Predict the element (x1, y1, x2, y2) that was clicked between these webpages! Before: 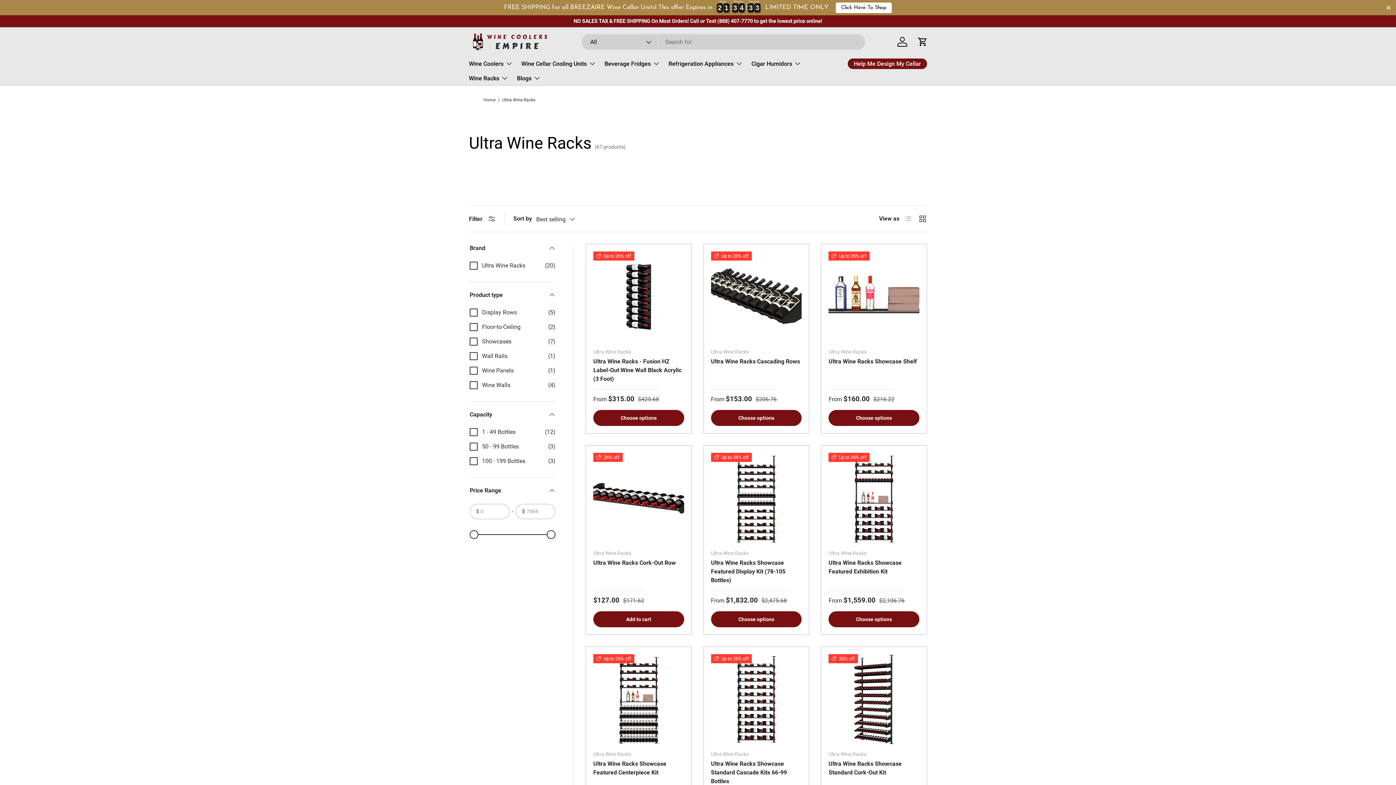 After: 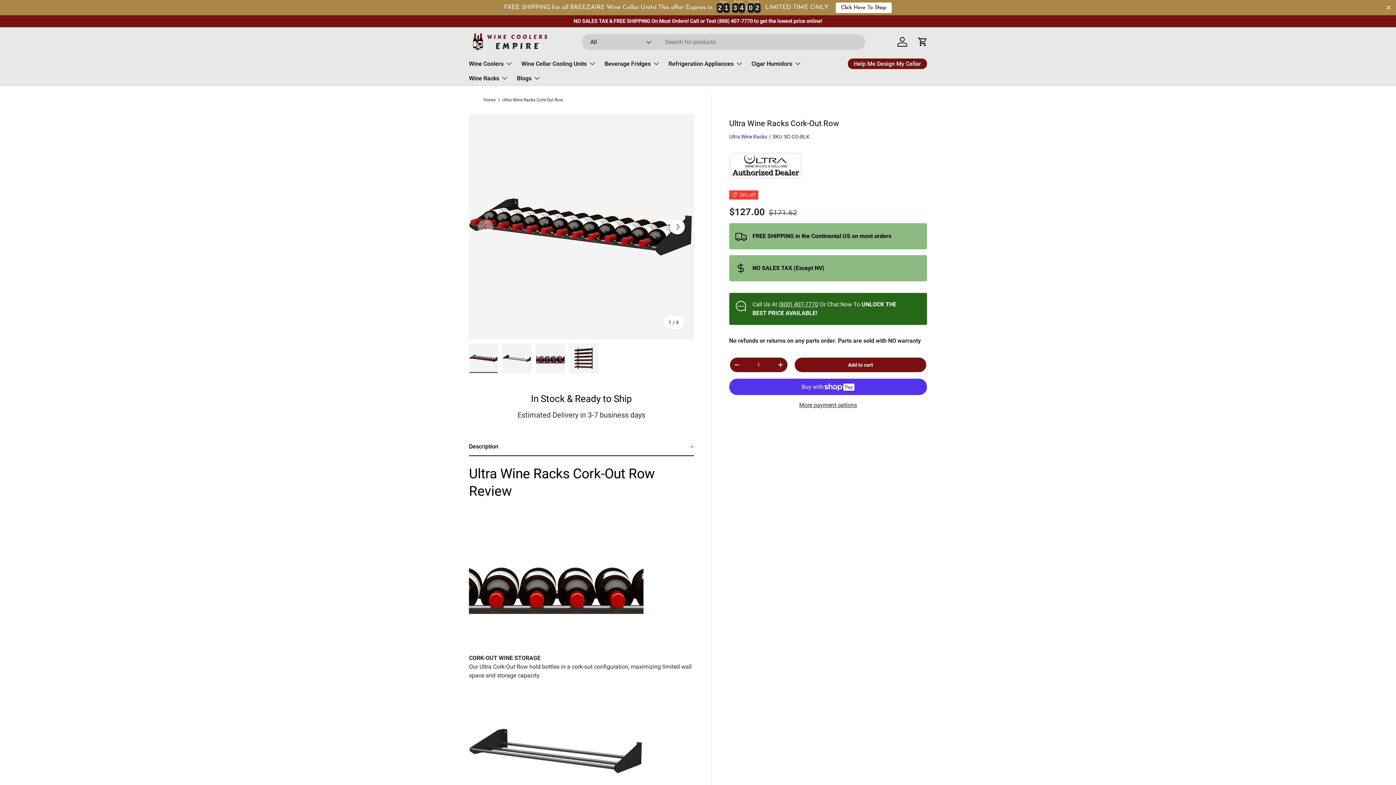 Action: label: Ultra Wine Racks Cork-Out Row bbox: (593, 453, 684, 543)